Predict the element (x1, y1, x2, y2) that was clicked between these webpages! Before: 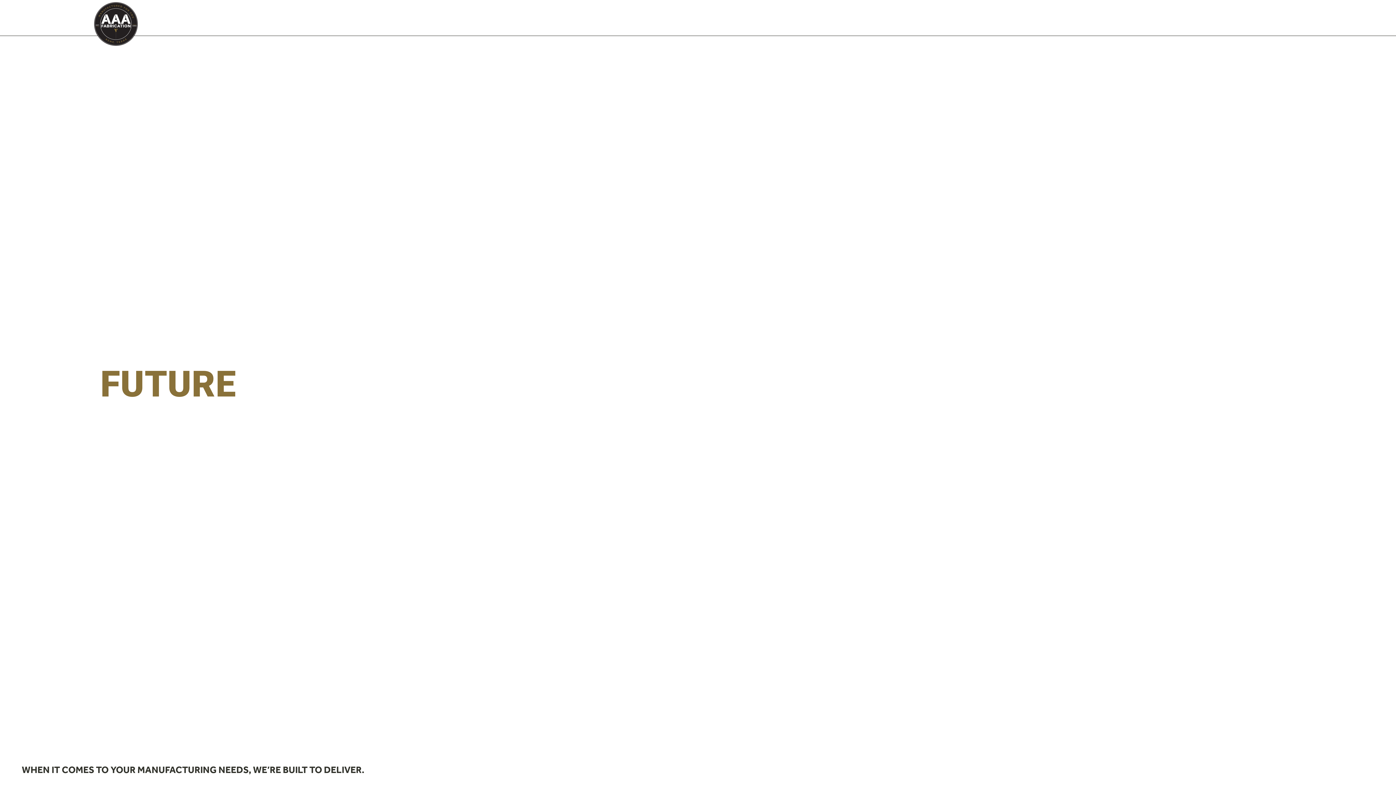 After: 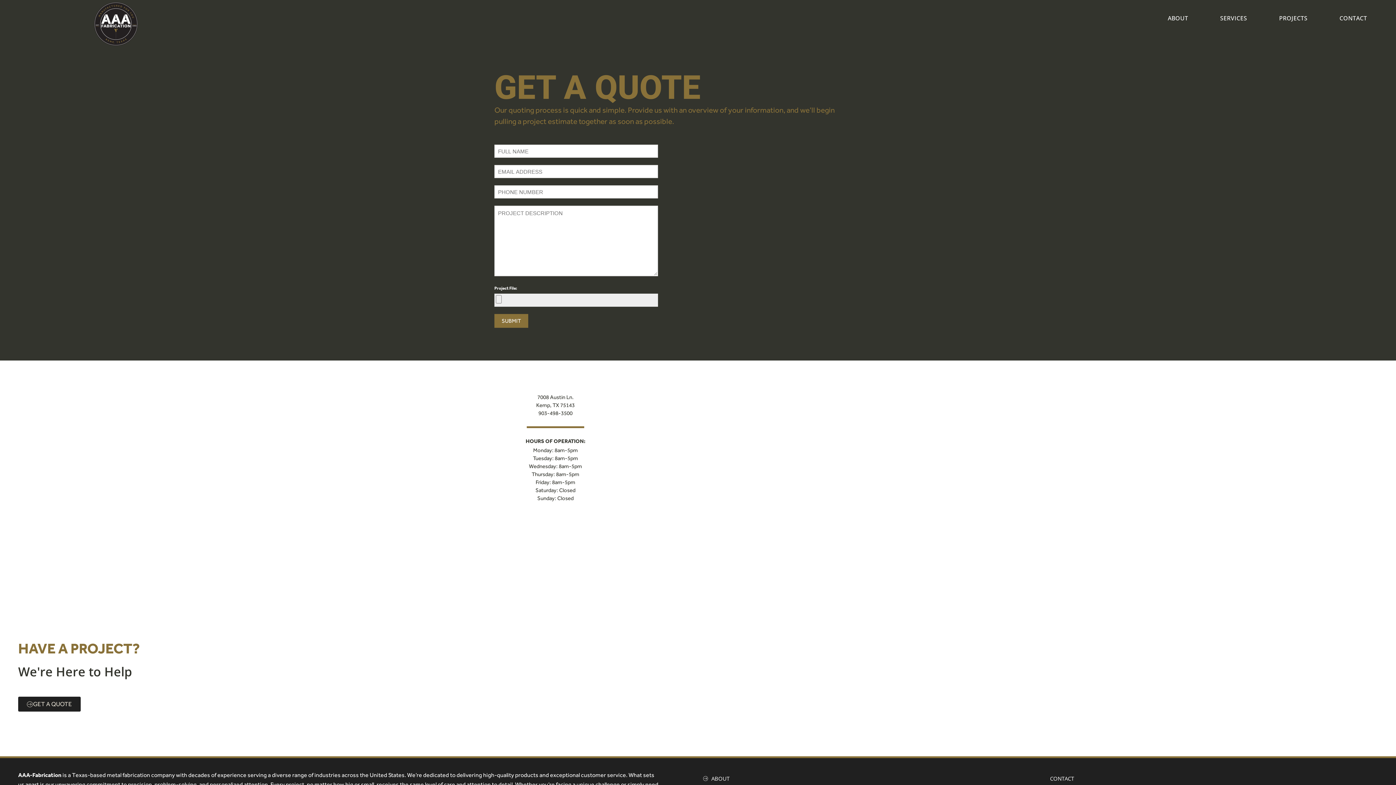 Action: label: GET A QUOTE bbox: (21, 413, 84, 428)